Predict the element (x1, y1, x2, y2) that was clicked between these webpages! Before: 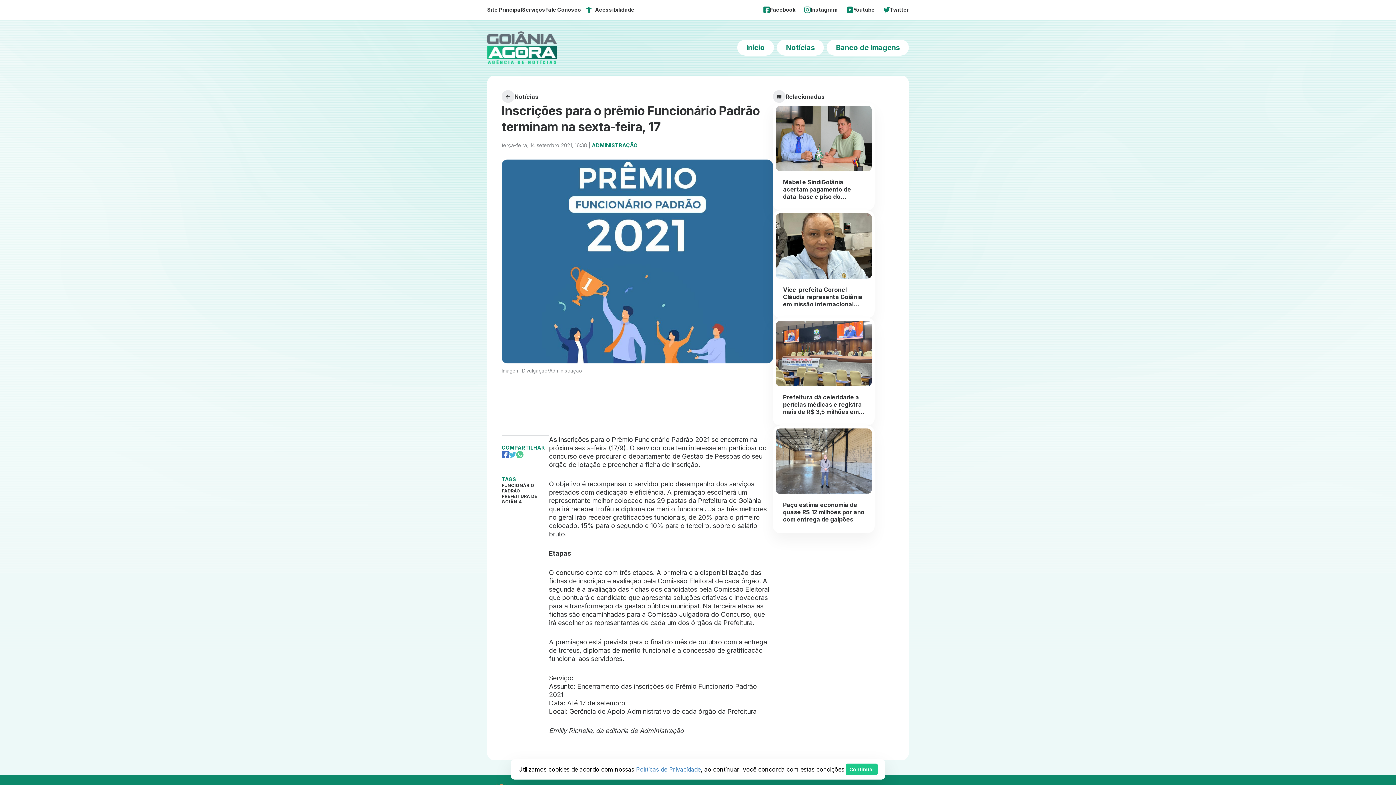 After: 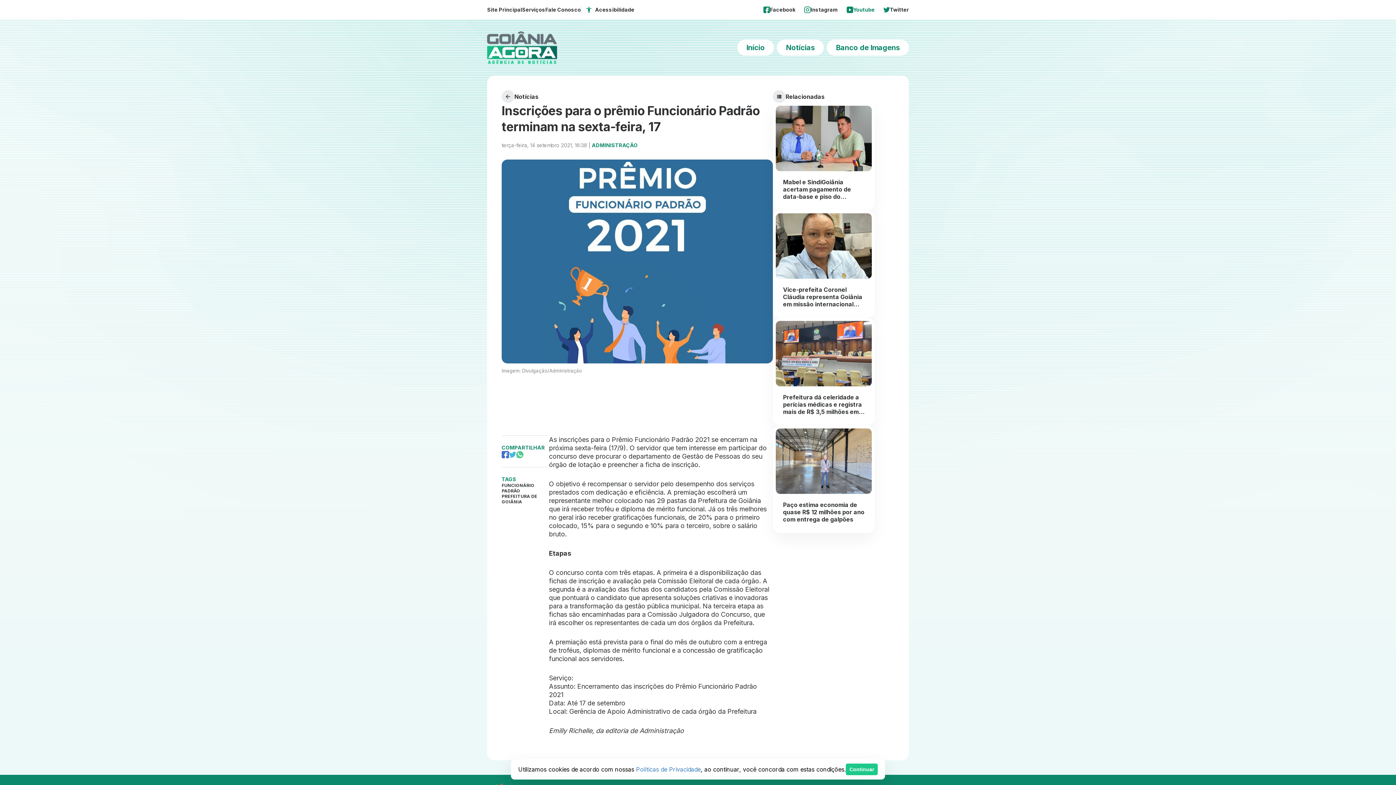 Action: bbox: (846, 6, 874, 13) label: Youtube